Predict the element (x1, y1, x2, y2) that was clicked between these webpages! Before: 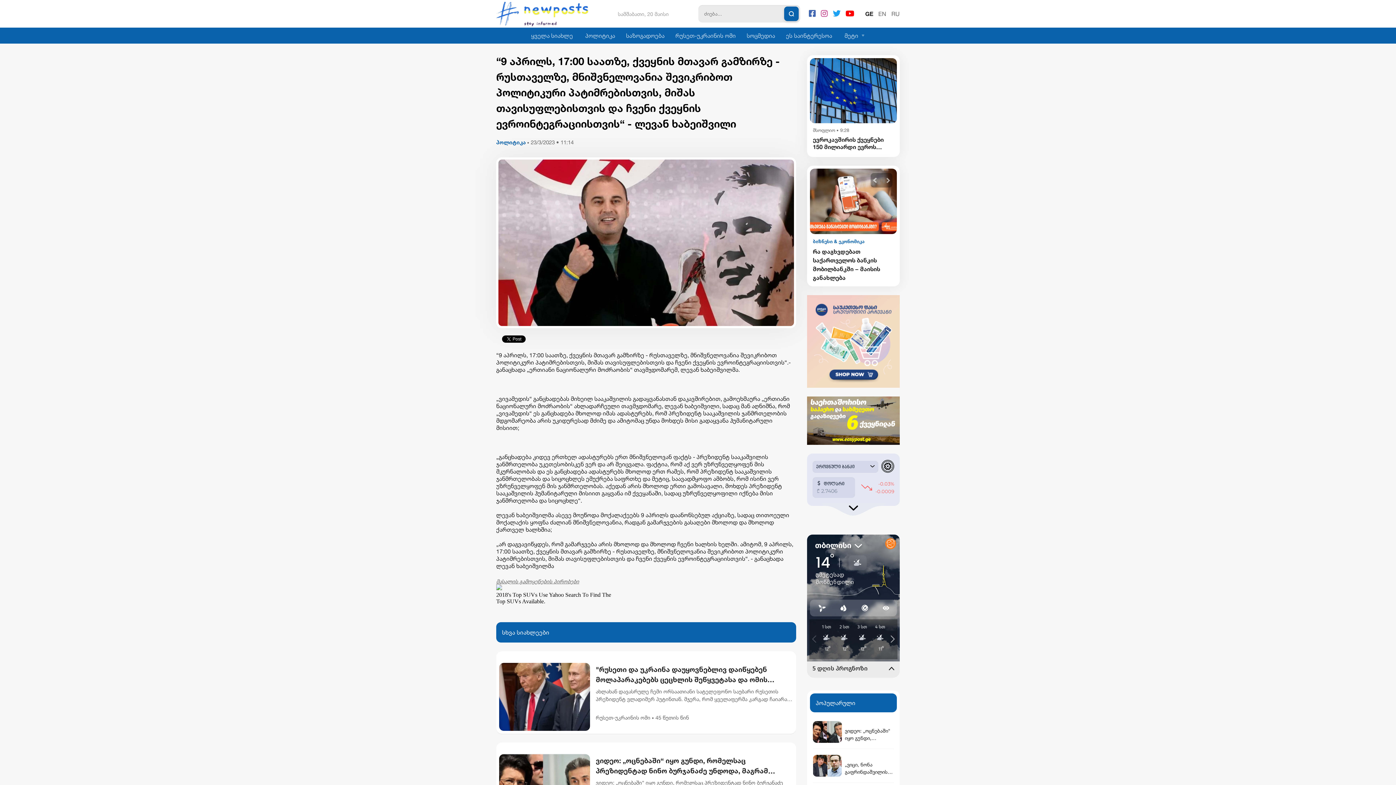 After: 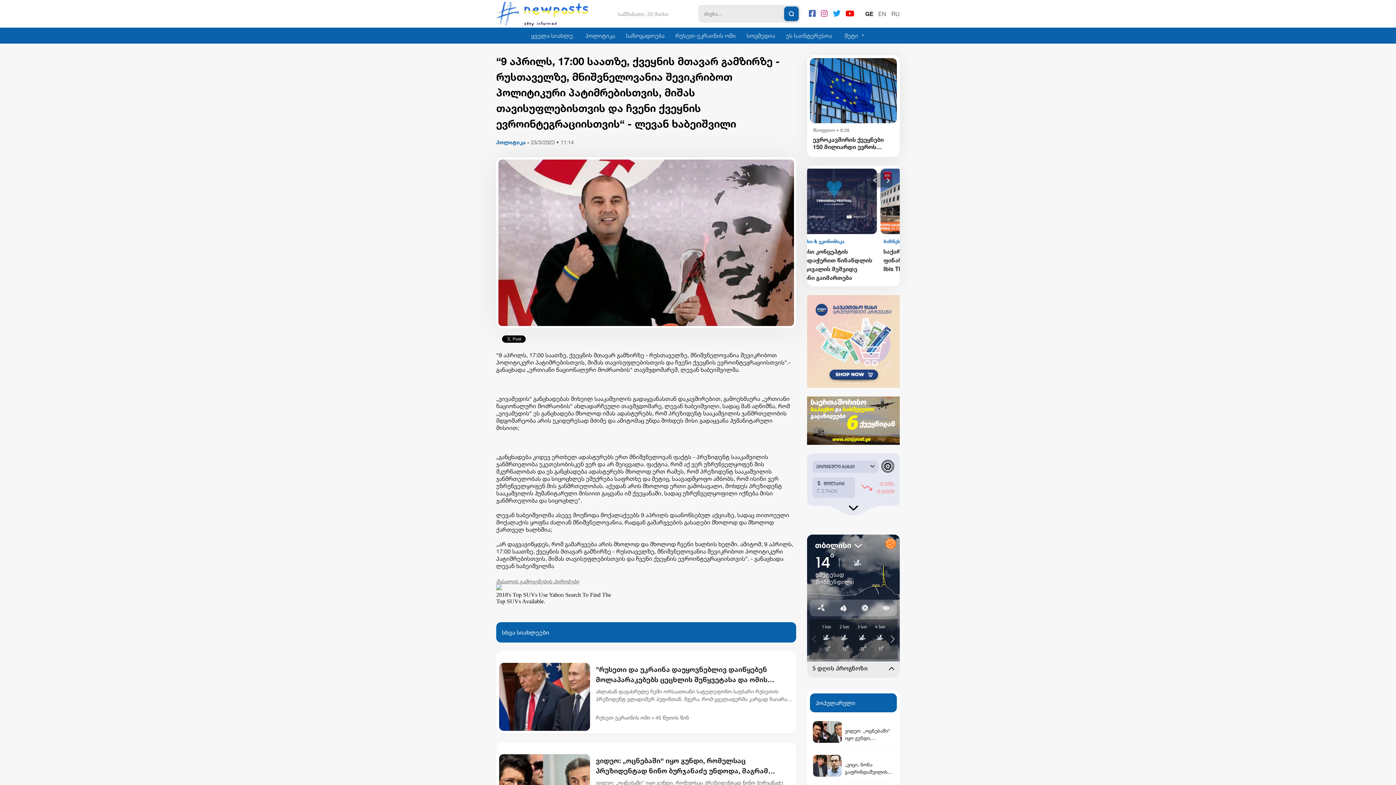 Action: bbox: (821, 10, 828, 17)